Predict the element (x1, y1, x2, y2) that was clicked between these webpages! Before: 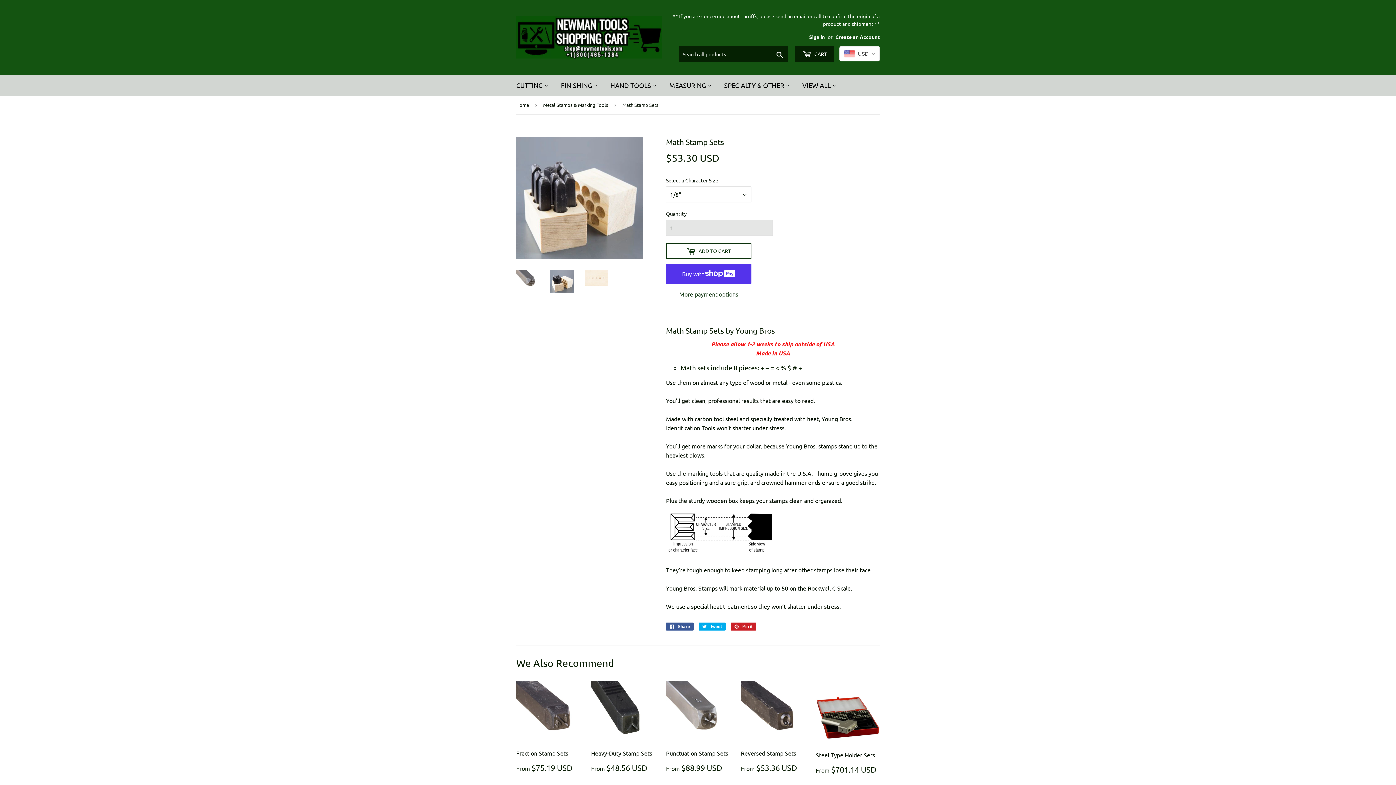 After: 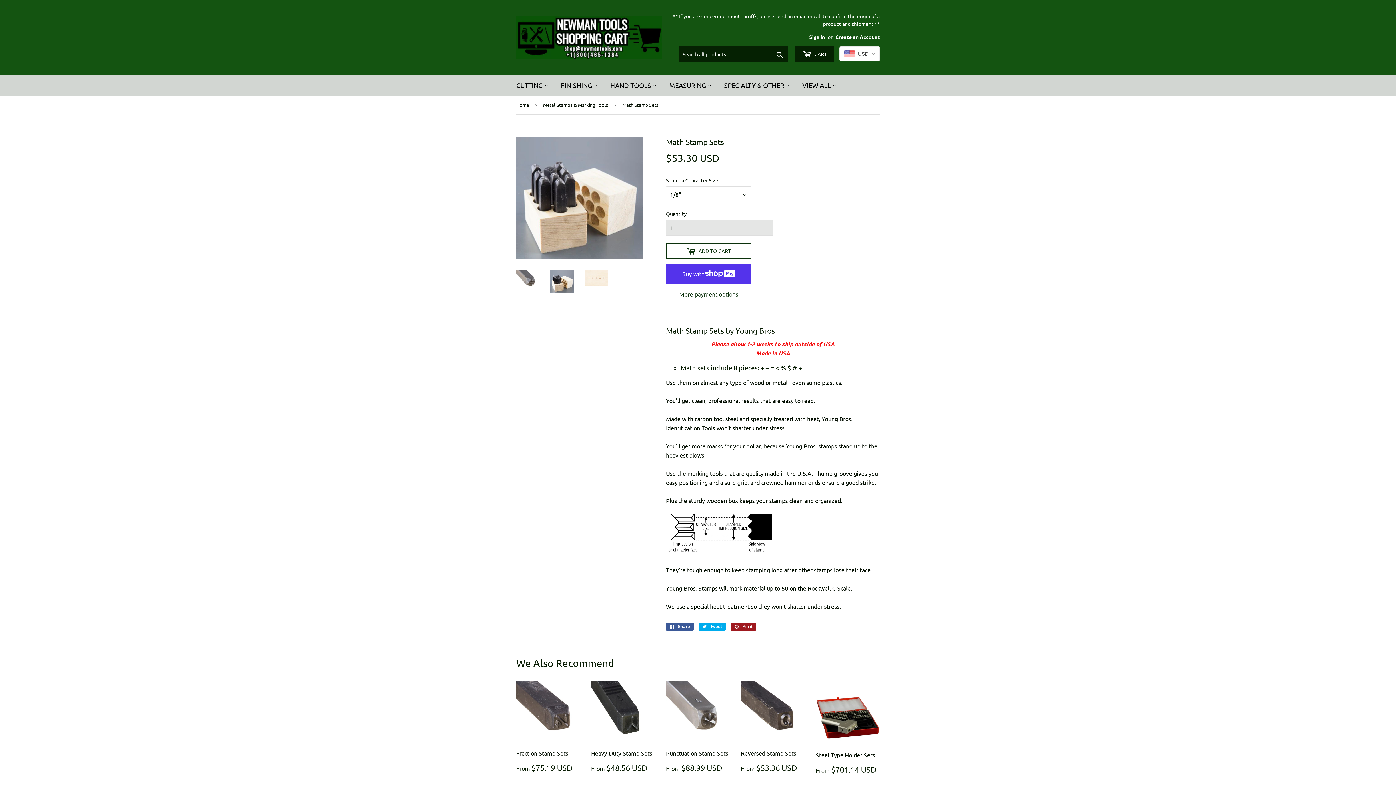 Action: bbox: (730, 623, 756, 631) label:  Pin it
Pin on Pinterest